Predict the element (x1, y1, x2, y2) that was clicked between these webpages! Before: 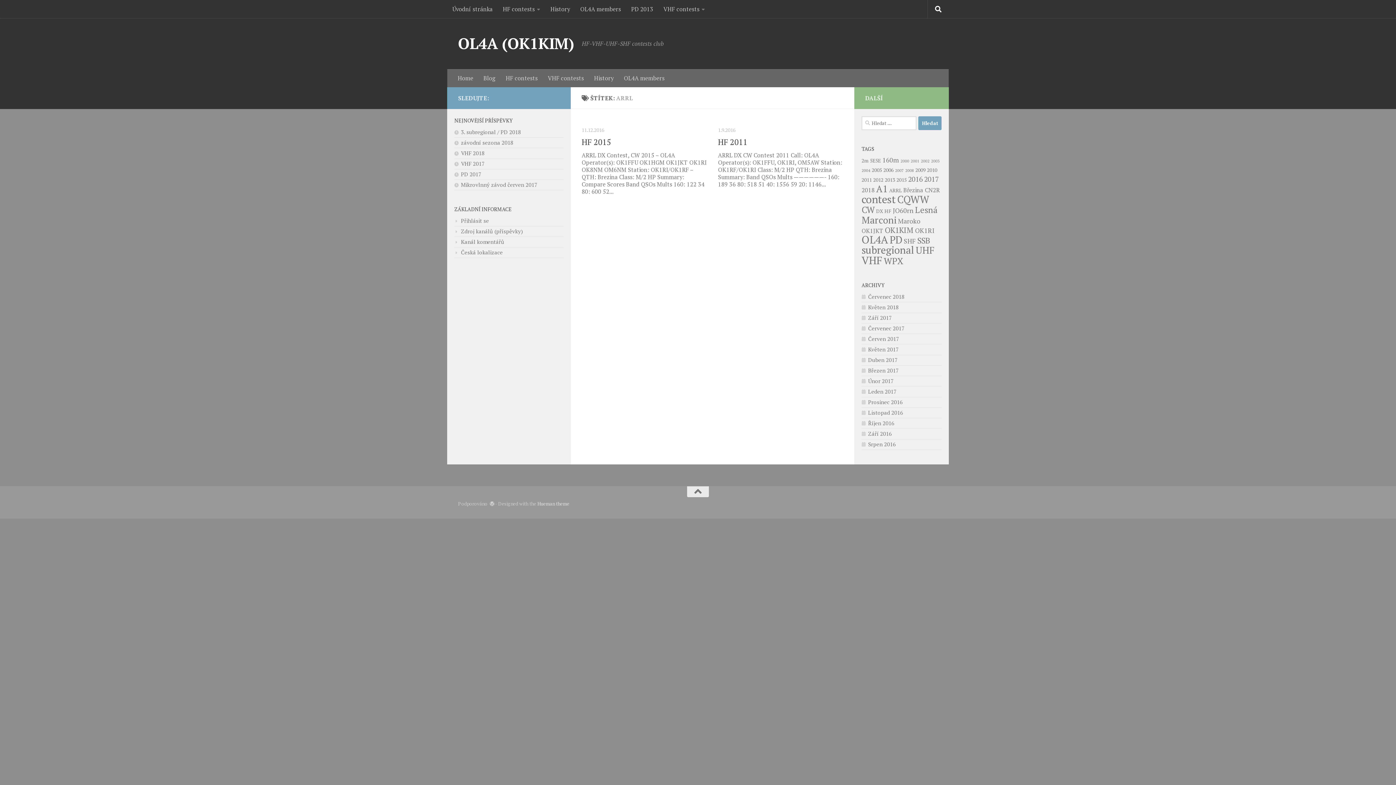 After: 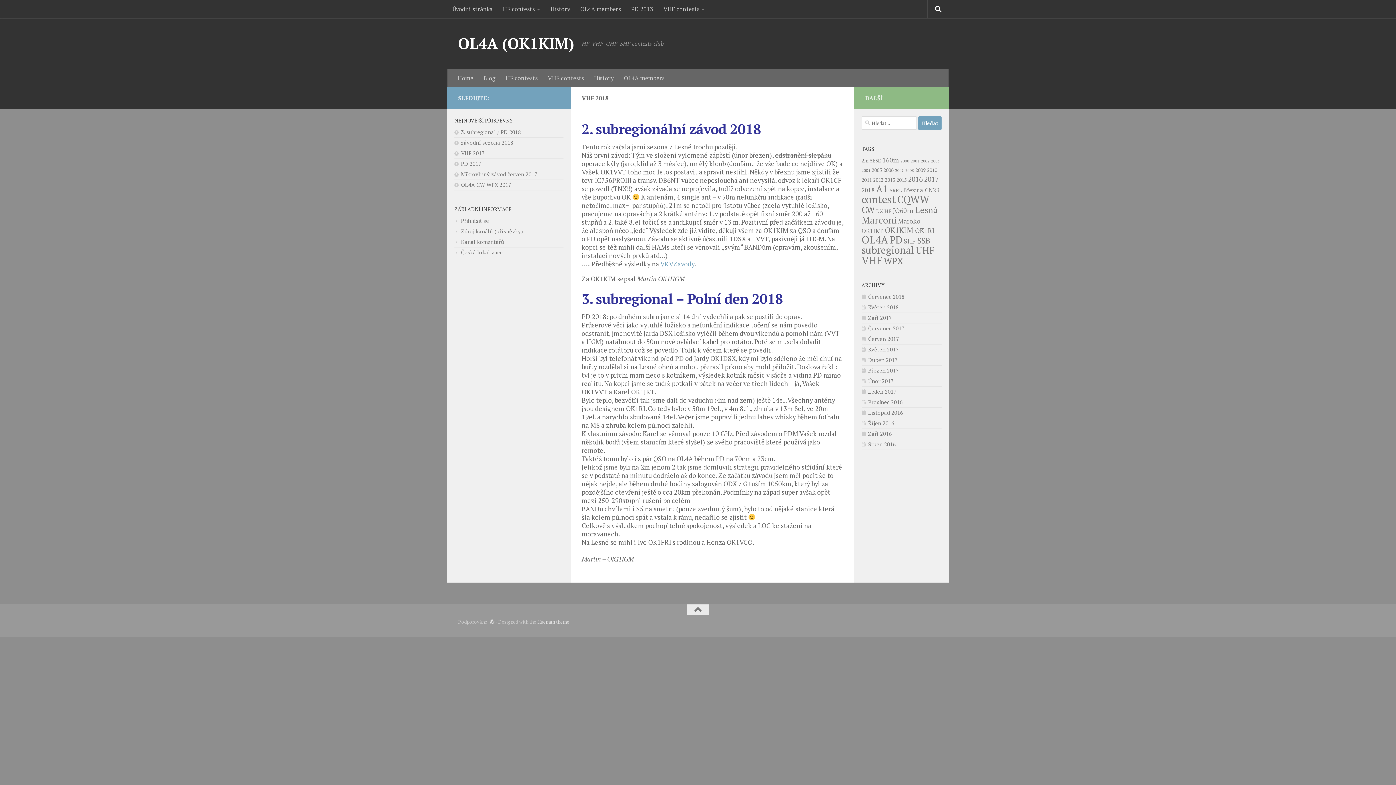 Action: label: VHF 2018 bbox: (454, 149, 484, 156)